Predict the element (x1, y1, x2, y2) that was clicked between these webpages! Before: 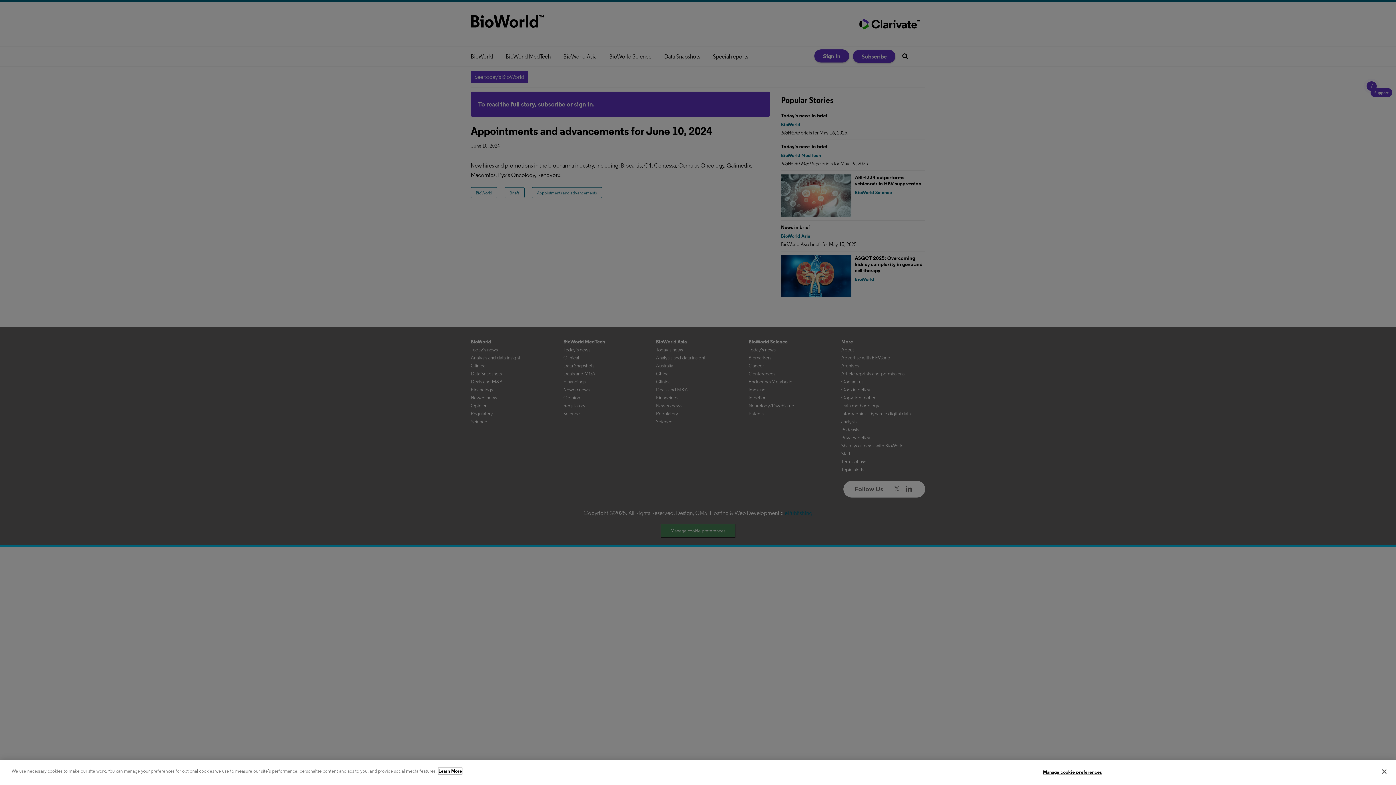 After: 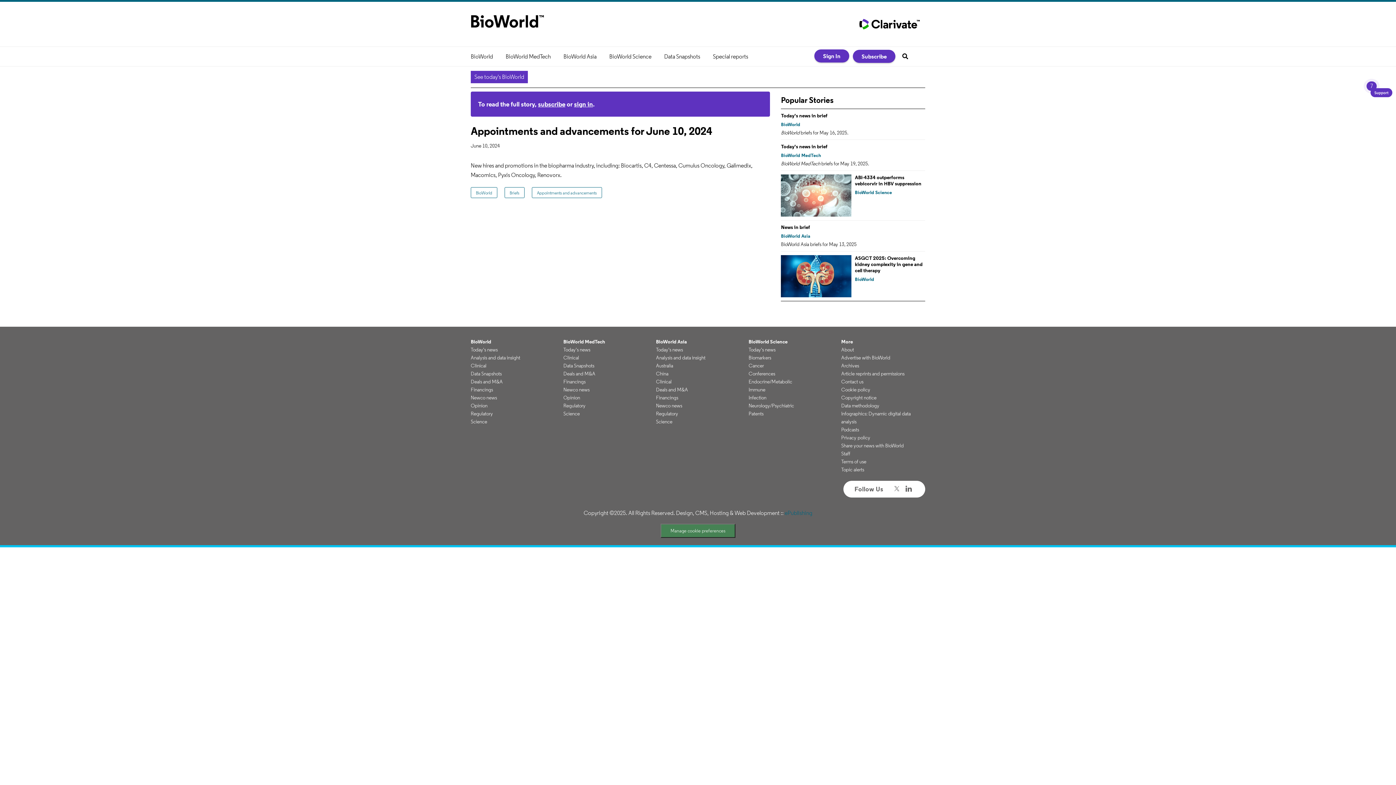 Action: bbox: (1376, 764, 1392, 780) label: Close